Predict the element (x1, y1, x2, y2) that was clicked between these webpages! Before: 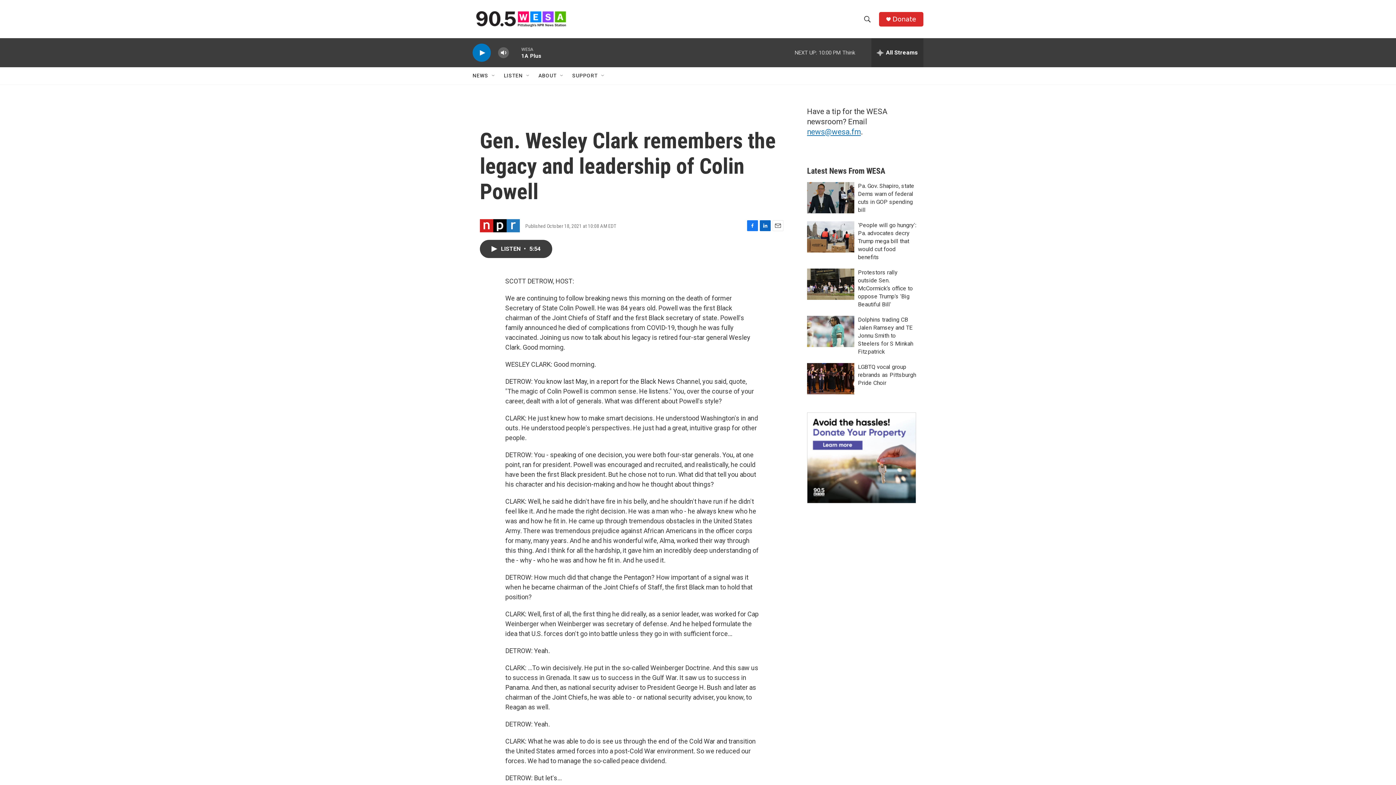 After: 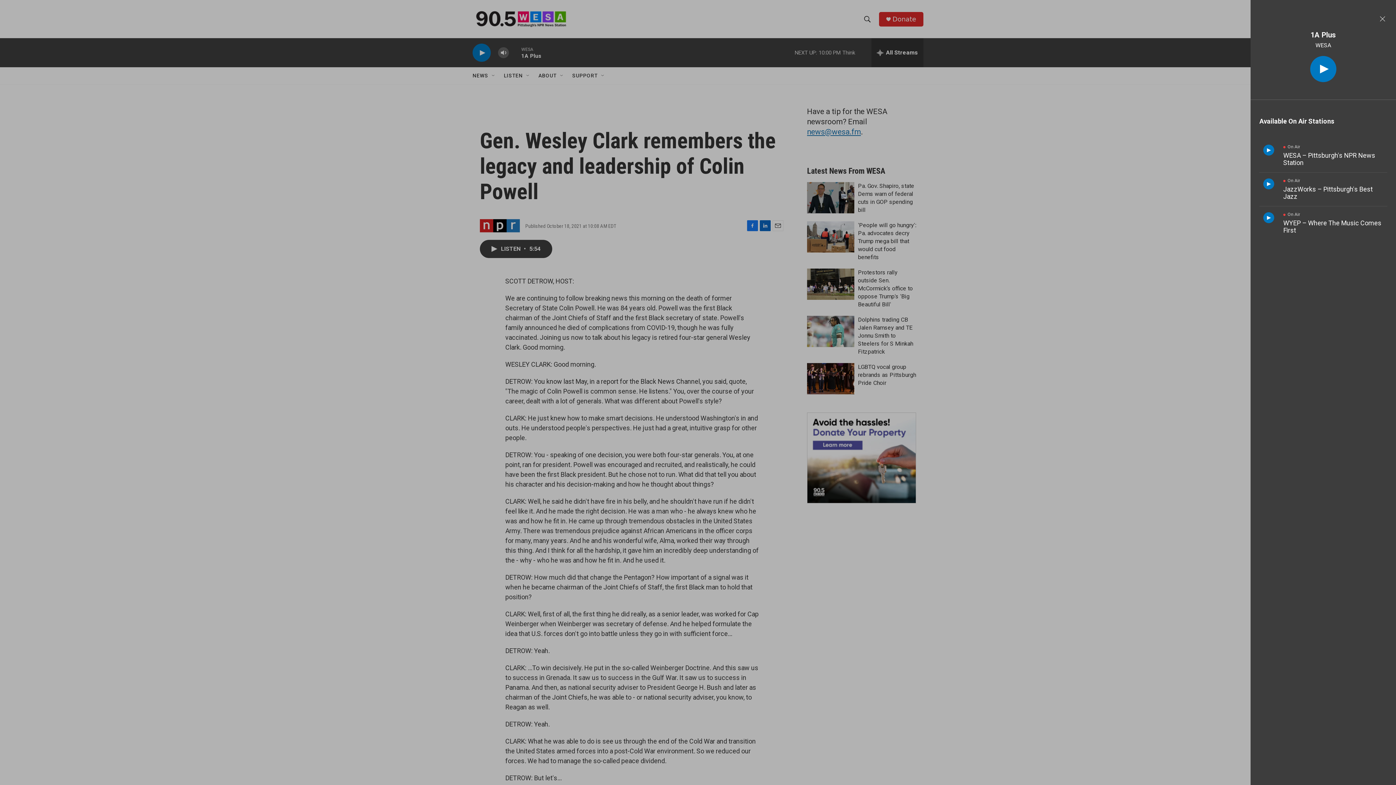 Action: label: all streams bbox: (871, 38, 923, 67)